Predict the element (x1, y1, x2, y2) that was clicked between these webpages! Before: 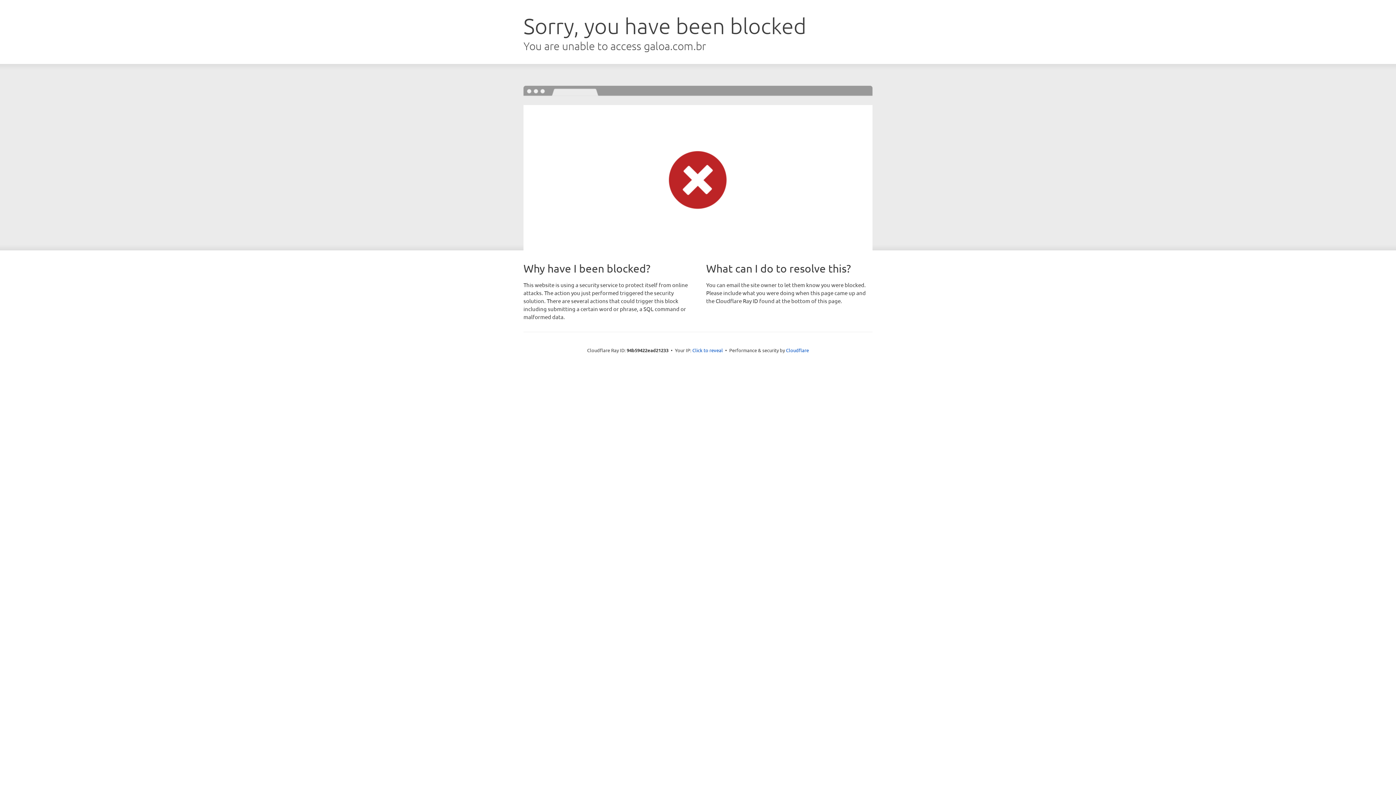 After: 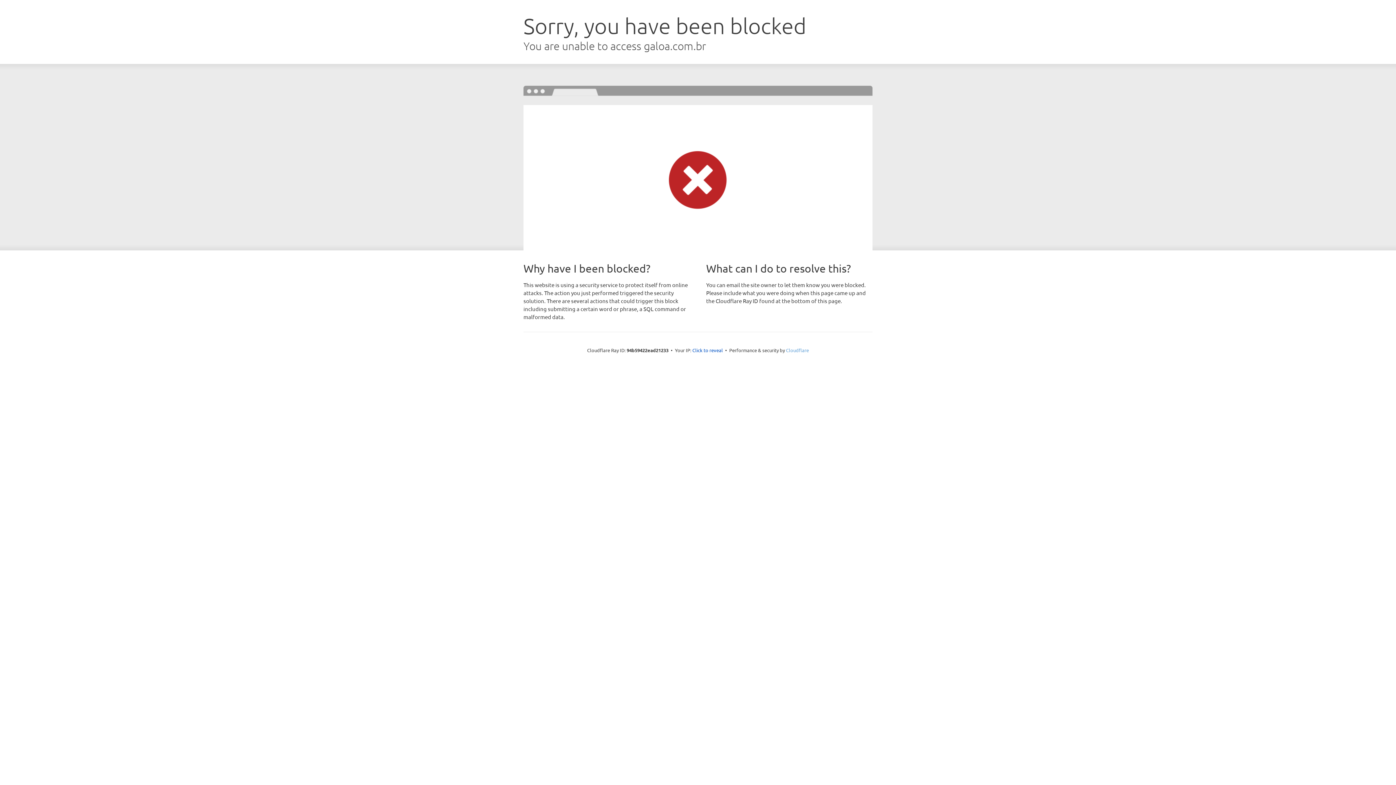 Action: bbox: (786, 347, 809, 353) label: Cloudflare